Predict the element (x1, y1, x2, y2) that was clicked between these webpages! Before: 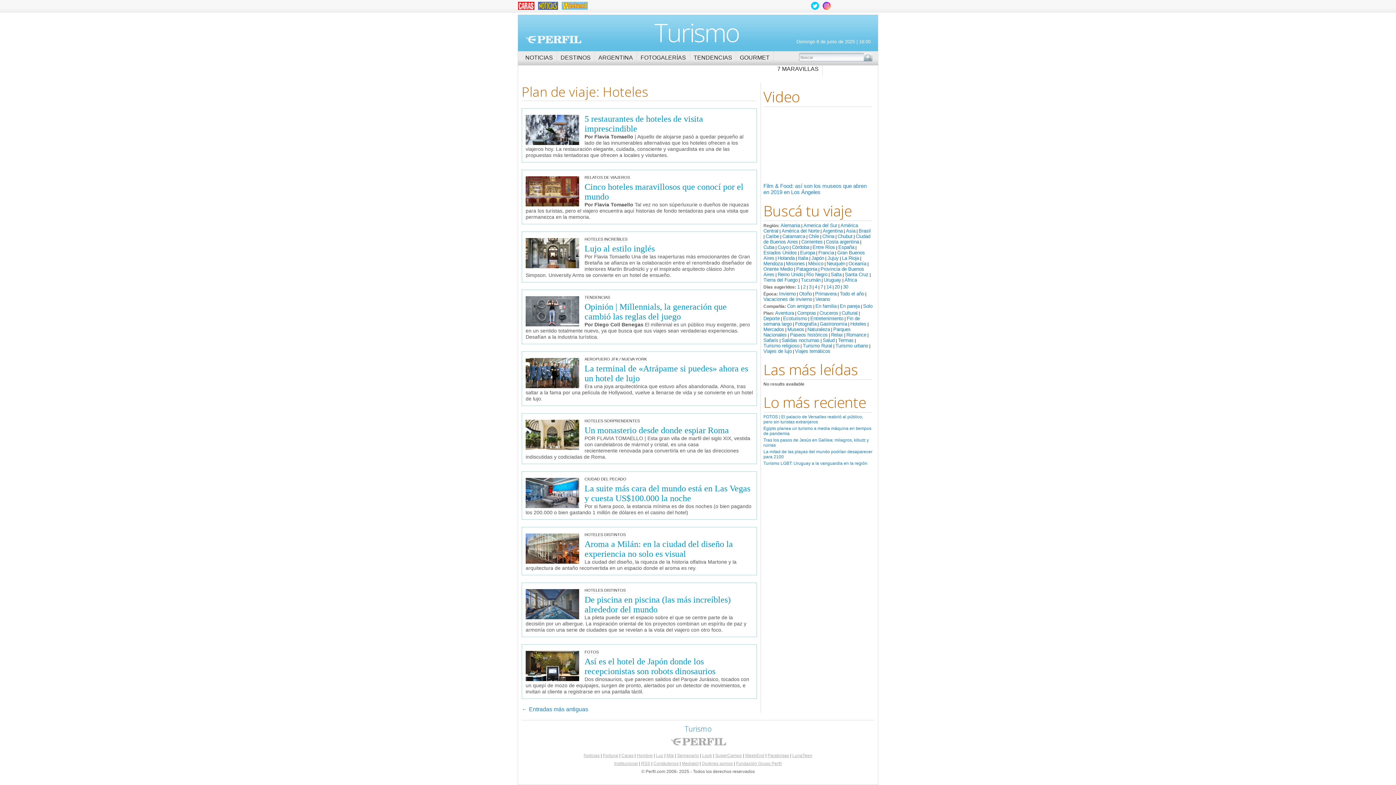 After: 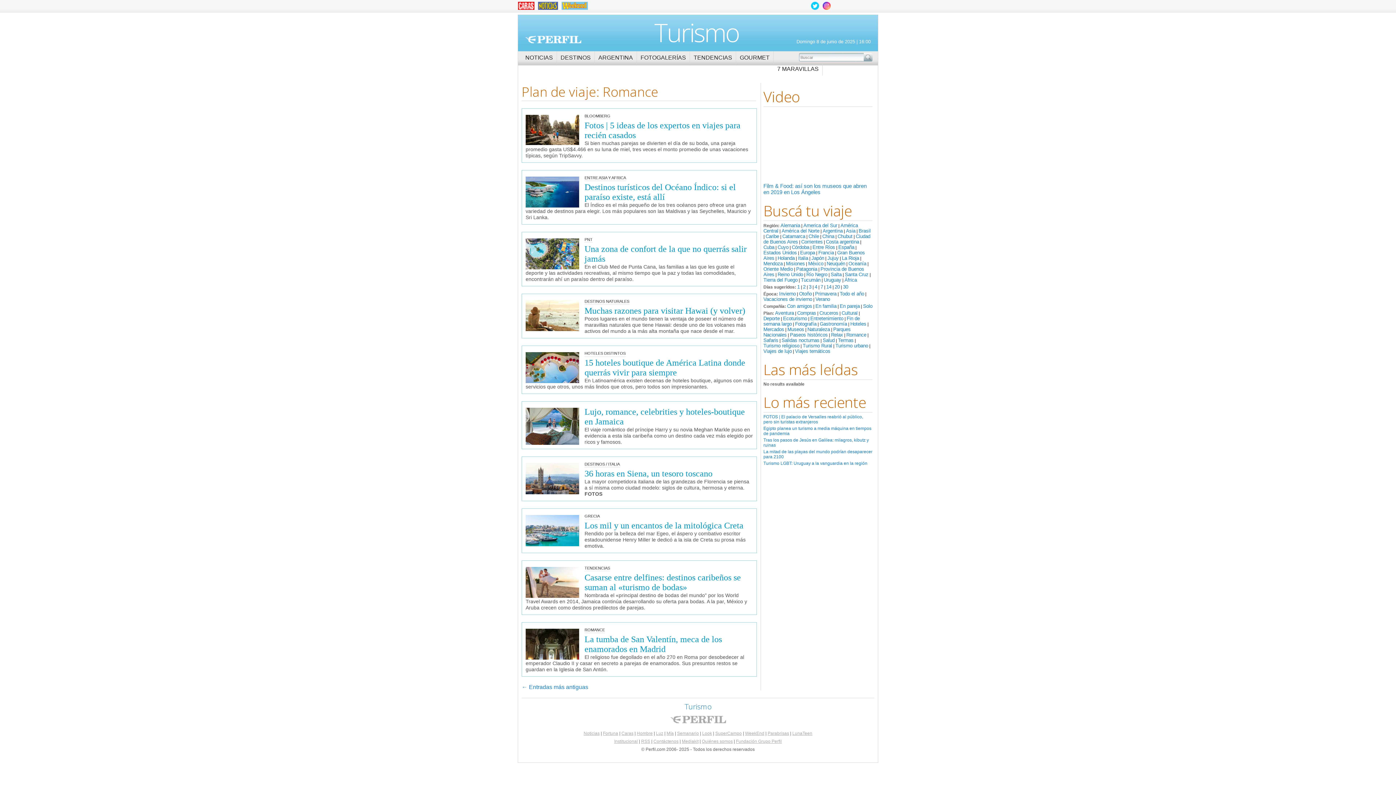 Action: bbox: (846, 332, 866, 337) label: Romance